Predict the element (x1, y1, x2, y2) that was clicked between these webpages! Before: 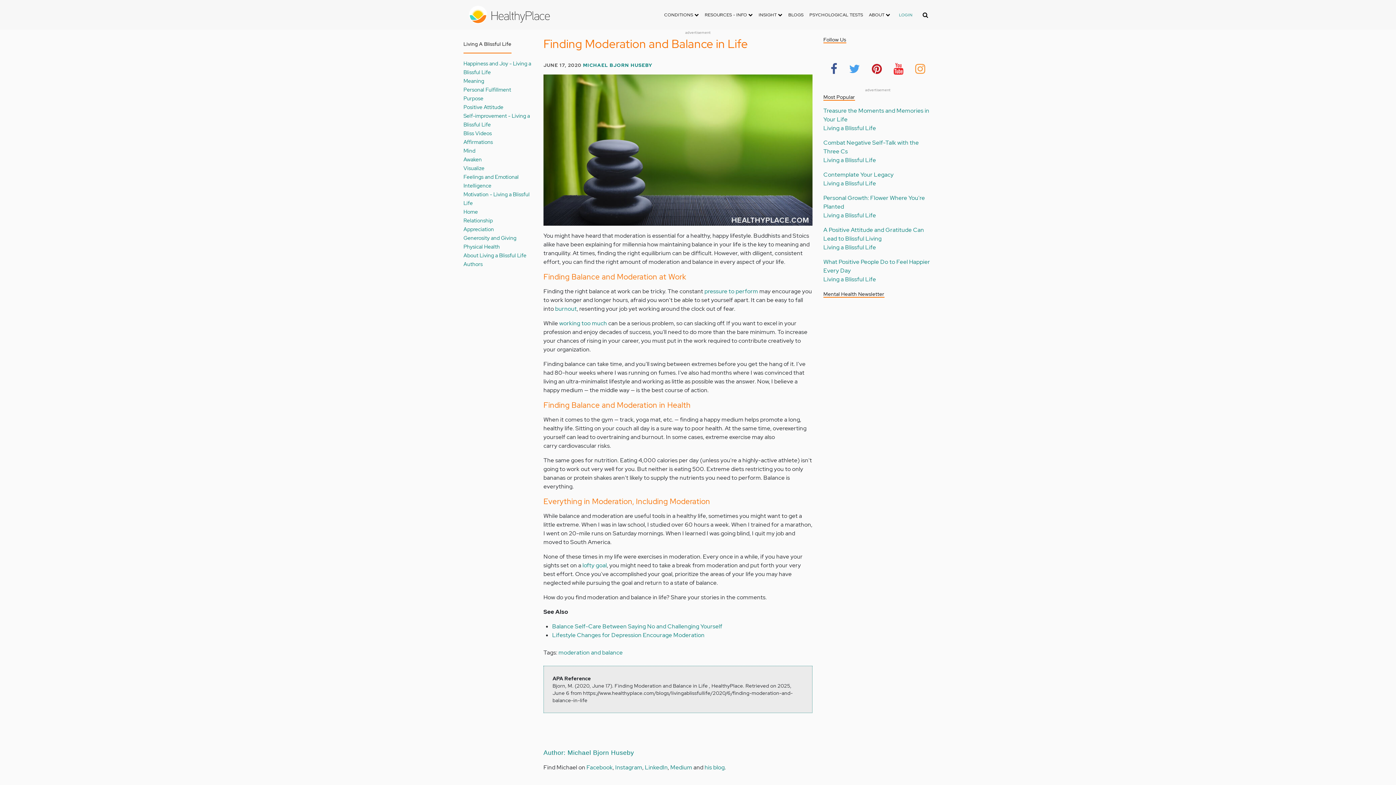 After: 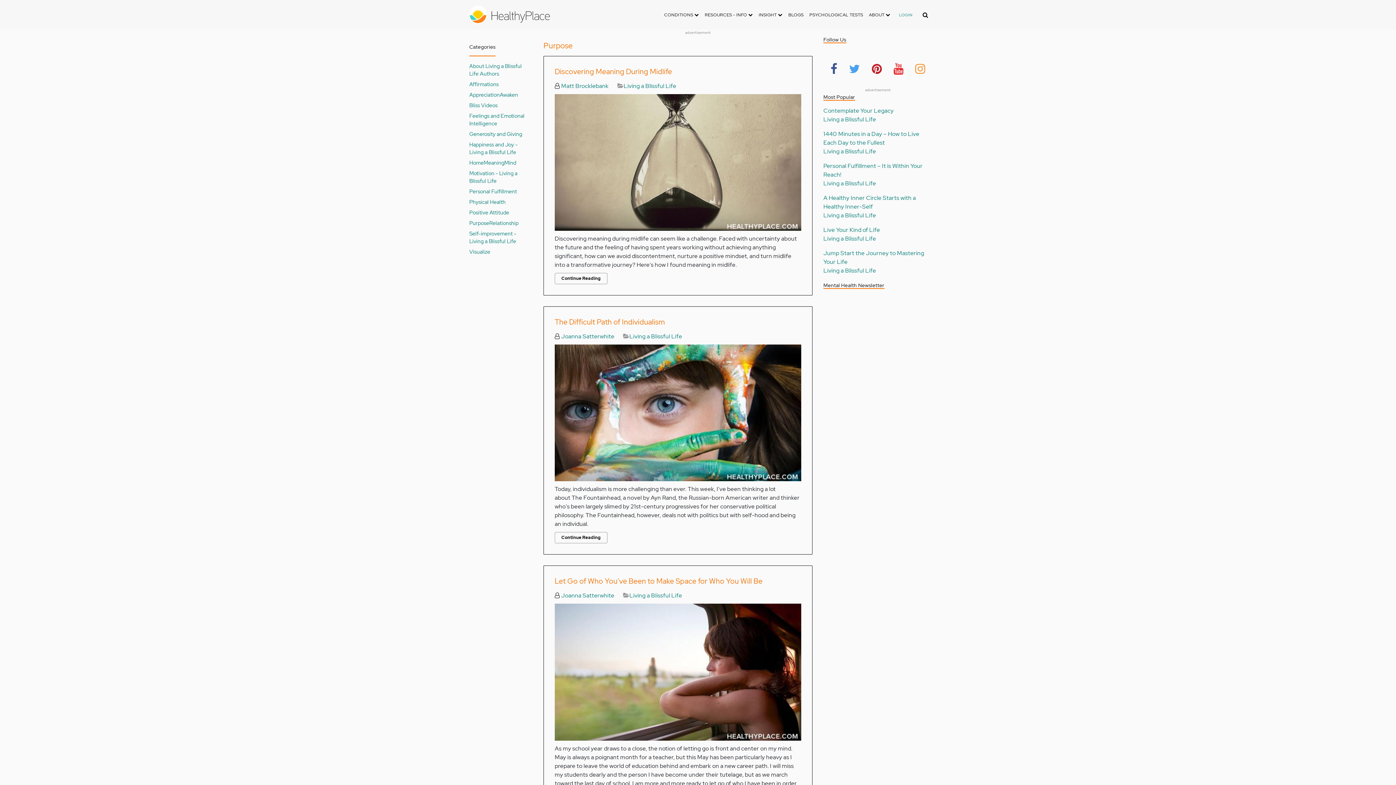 Action: label: Purpose bbox: (463, 94, 483, 101)